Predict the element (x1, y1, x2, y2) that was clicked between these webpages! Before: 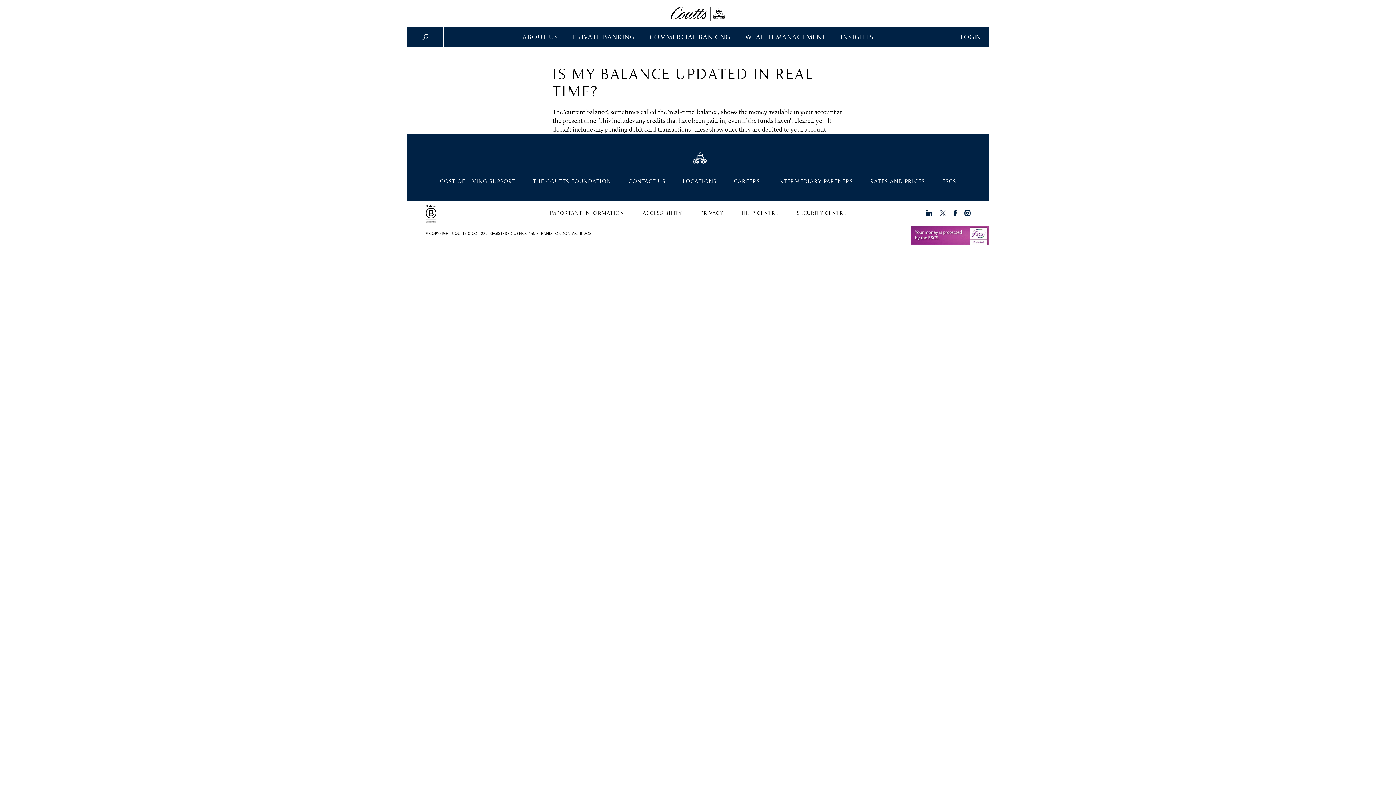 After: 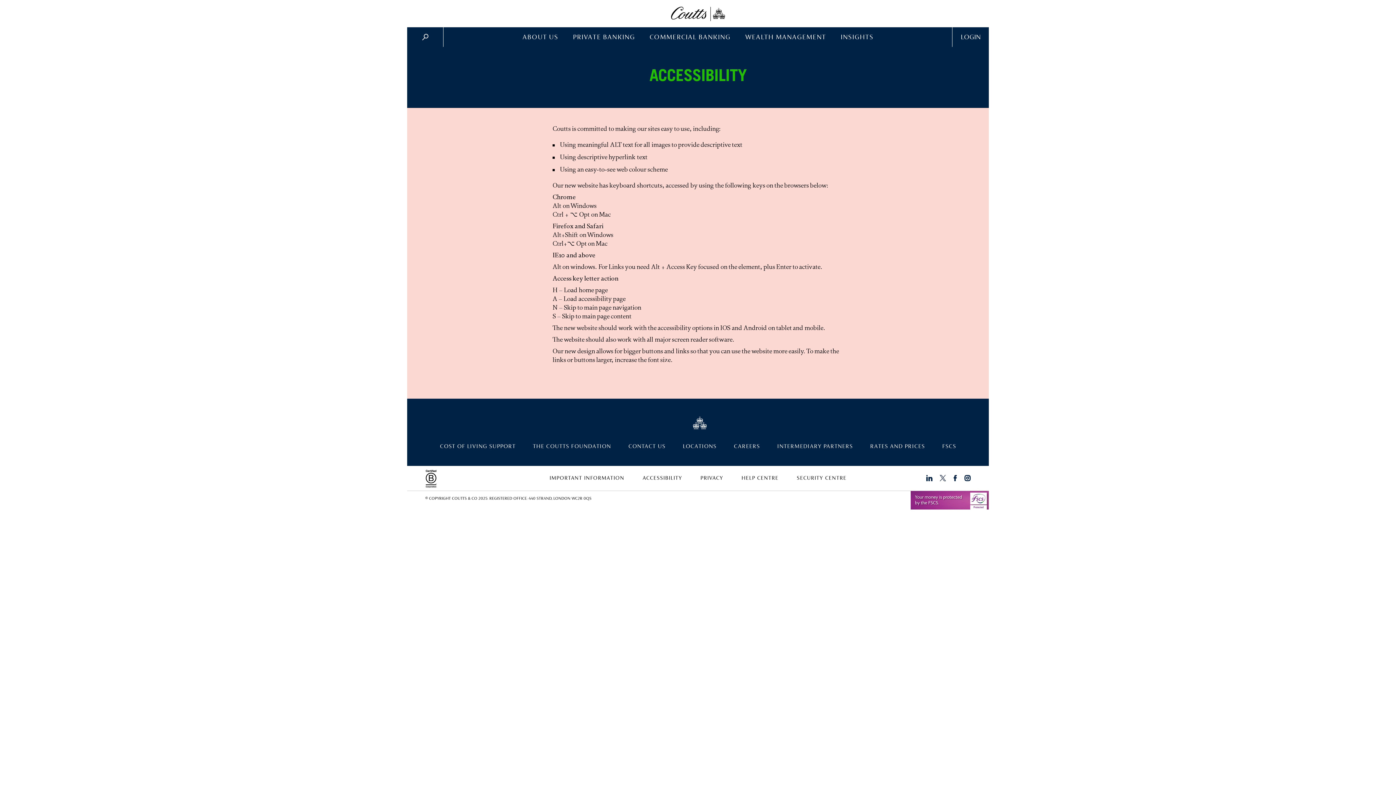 Action: bbox: (642, 209, 682, 216) label: ACCESSIBILITY